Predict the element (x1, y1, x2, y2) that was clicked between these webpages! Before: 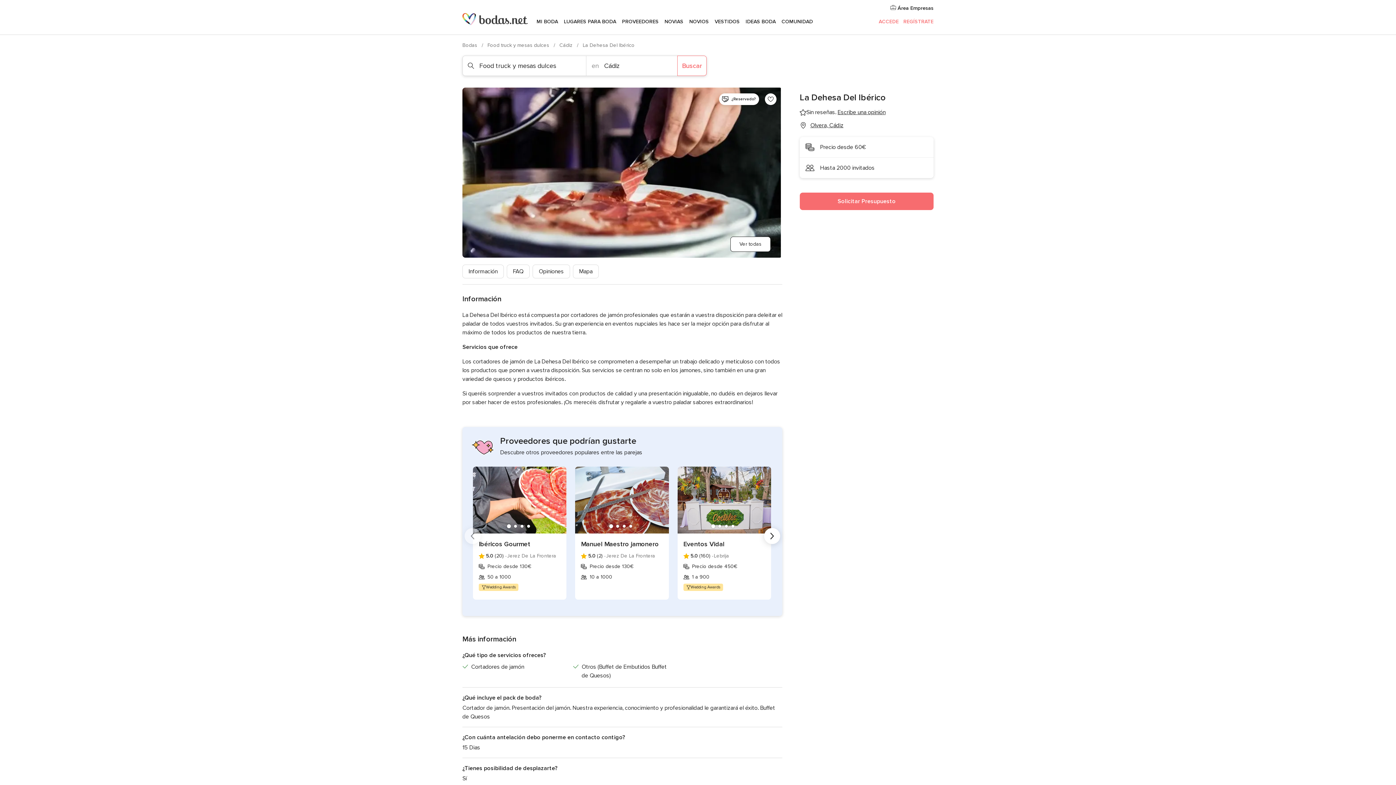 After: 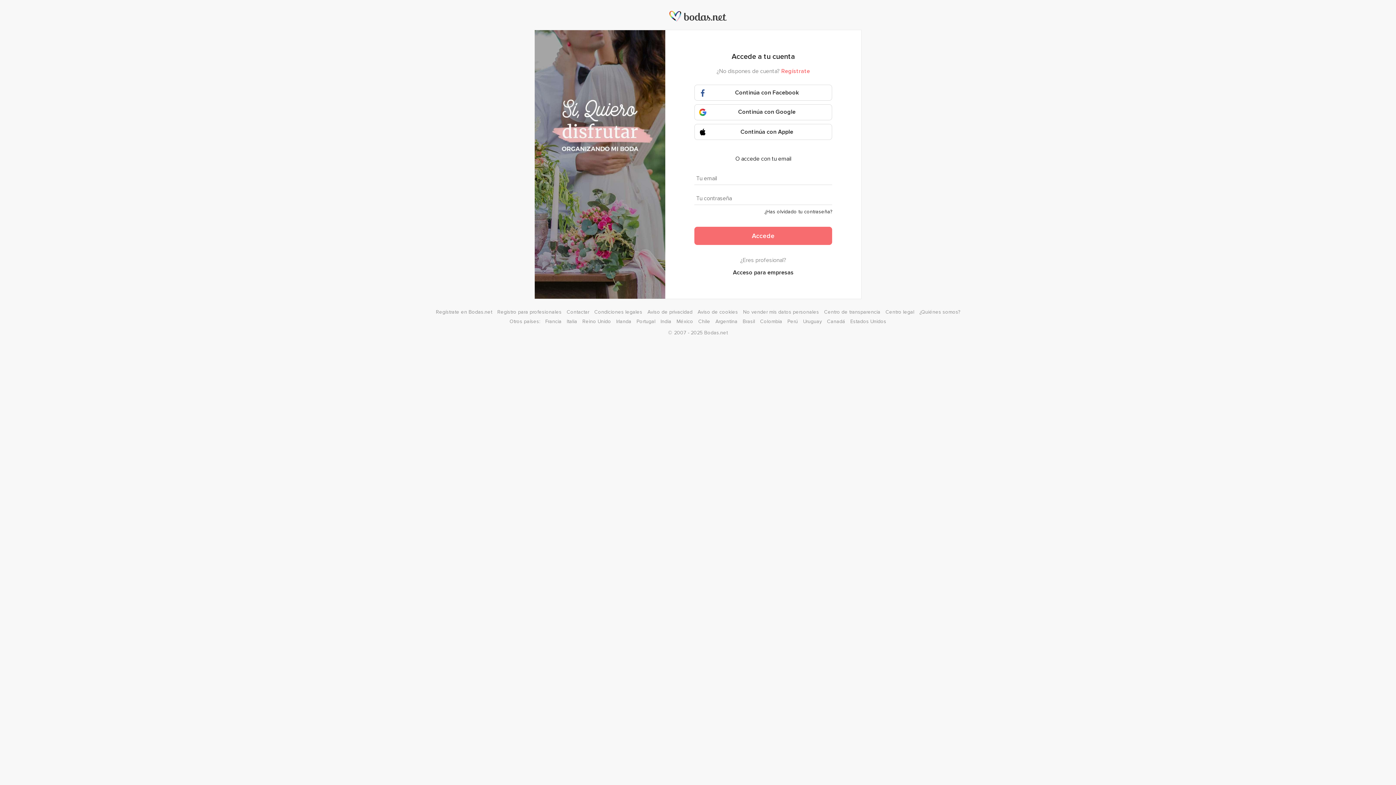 Action: label: ACCEDE bbox: (878, 18, 898, 24)